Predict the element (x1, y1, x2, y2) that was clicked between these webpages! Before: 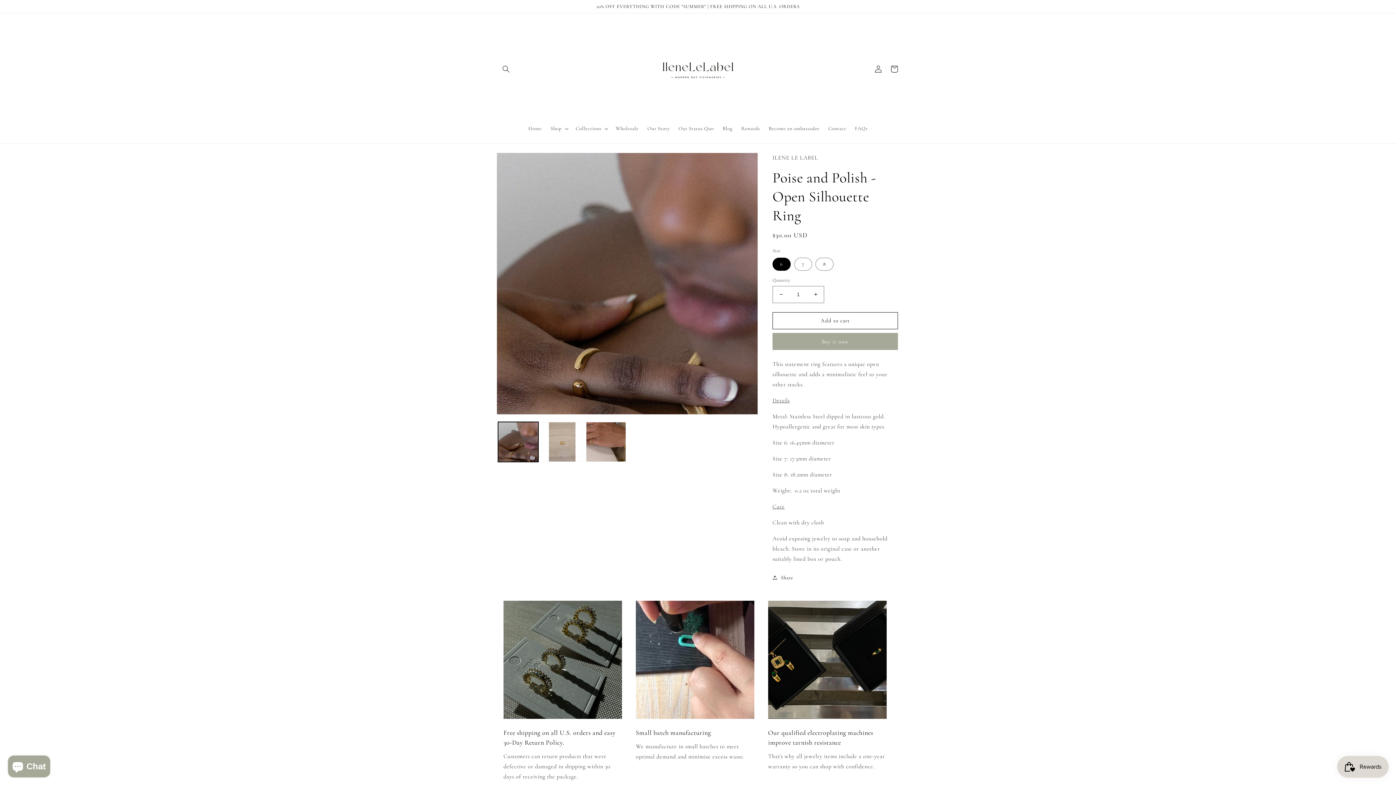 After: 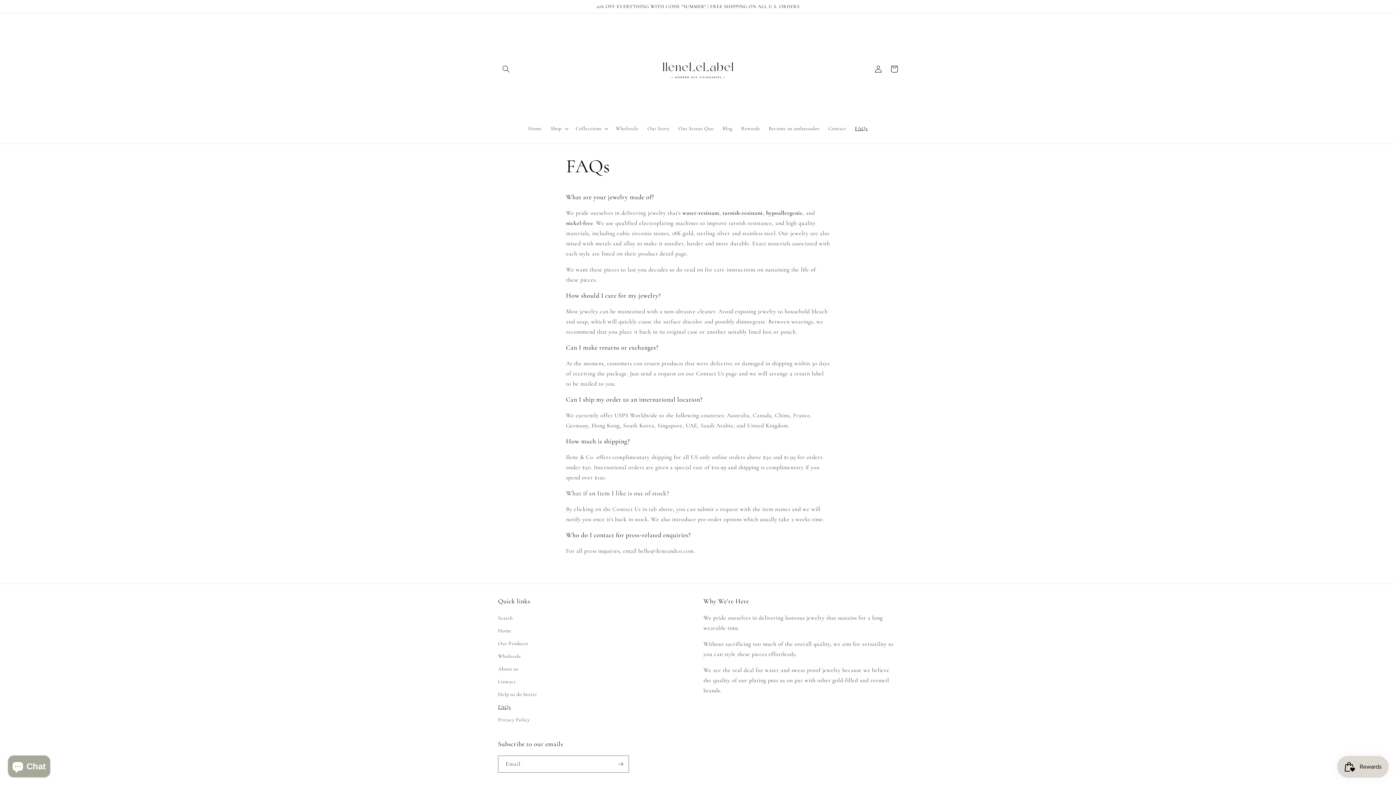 Action: bbox: (850, 120, 872, 136) label: FAQs